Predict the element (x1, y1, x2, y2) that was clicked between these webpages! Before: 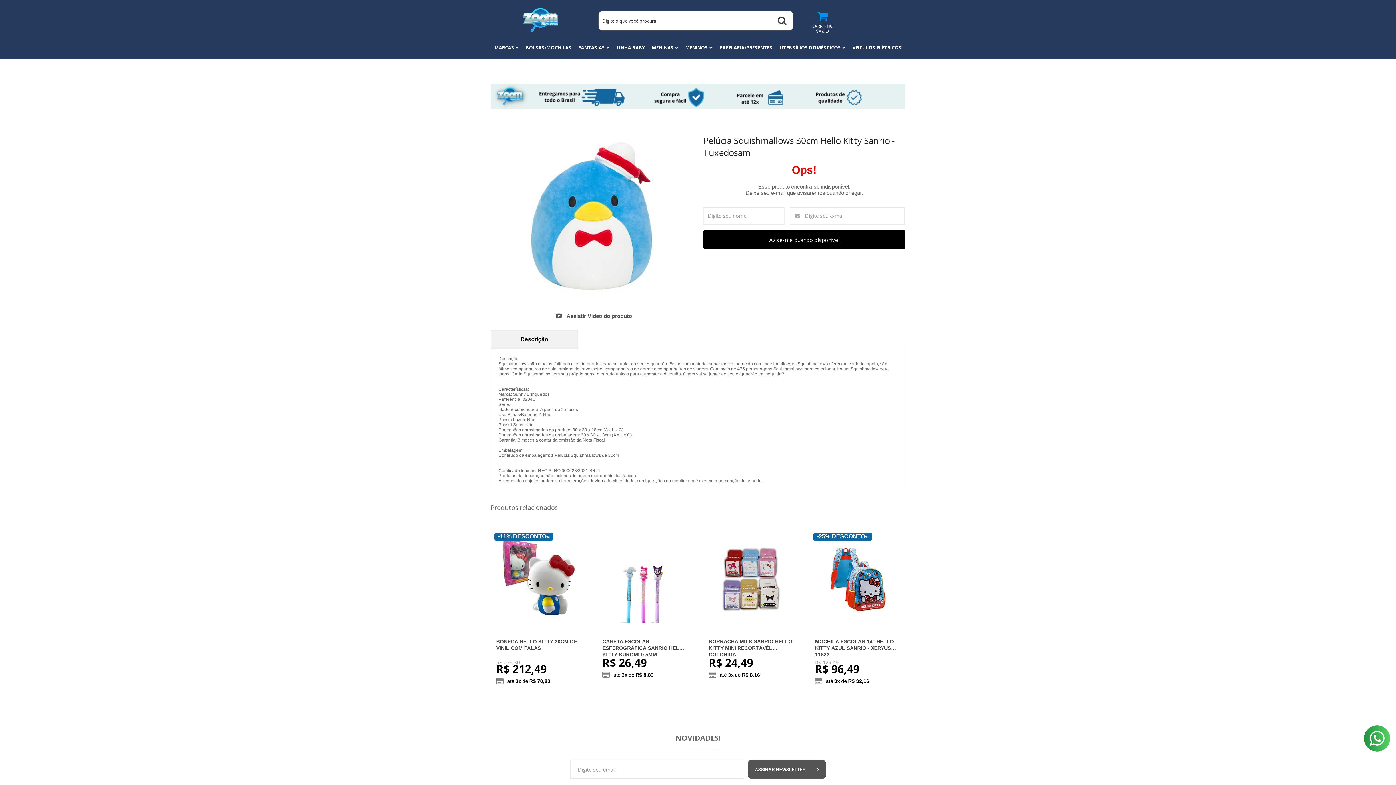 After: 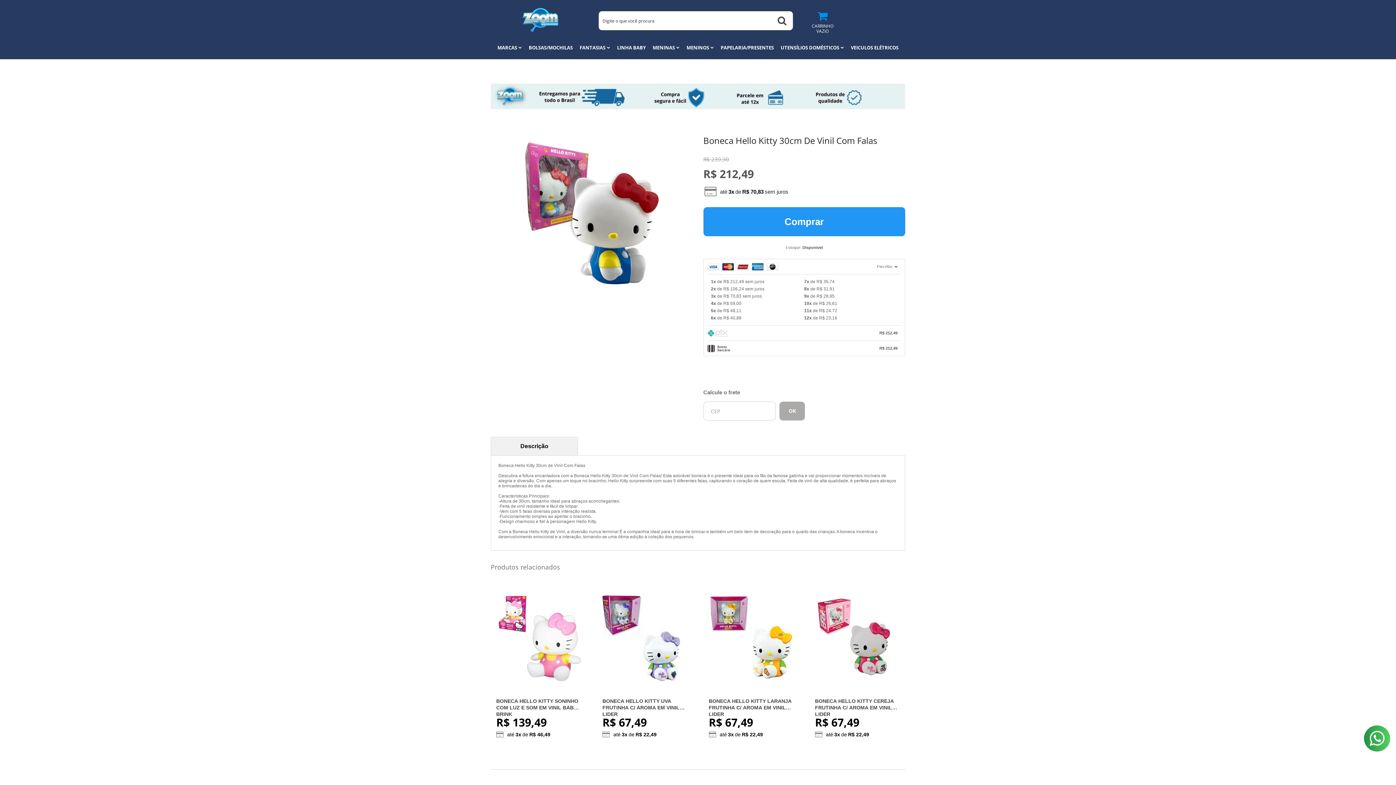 Action: bbox: (490, 524, 586, 698)